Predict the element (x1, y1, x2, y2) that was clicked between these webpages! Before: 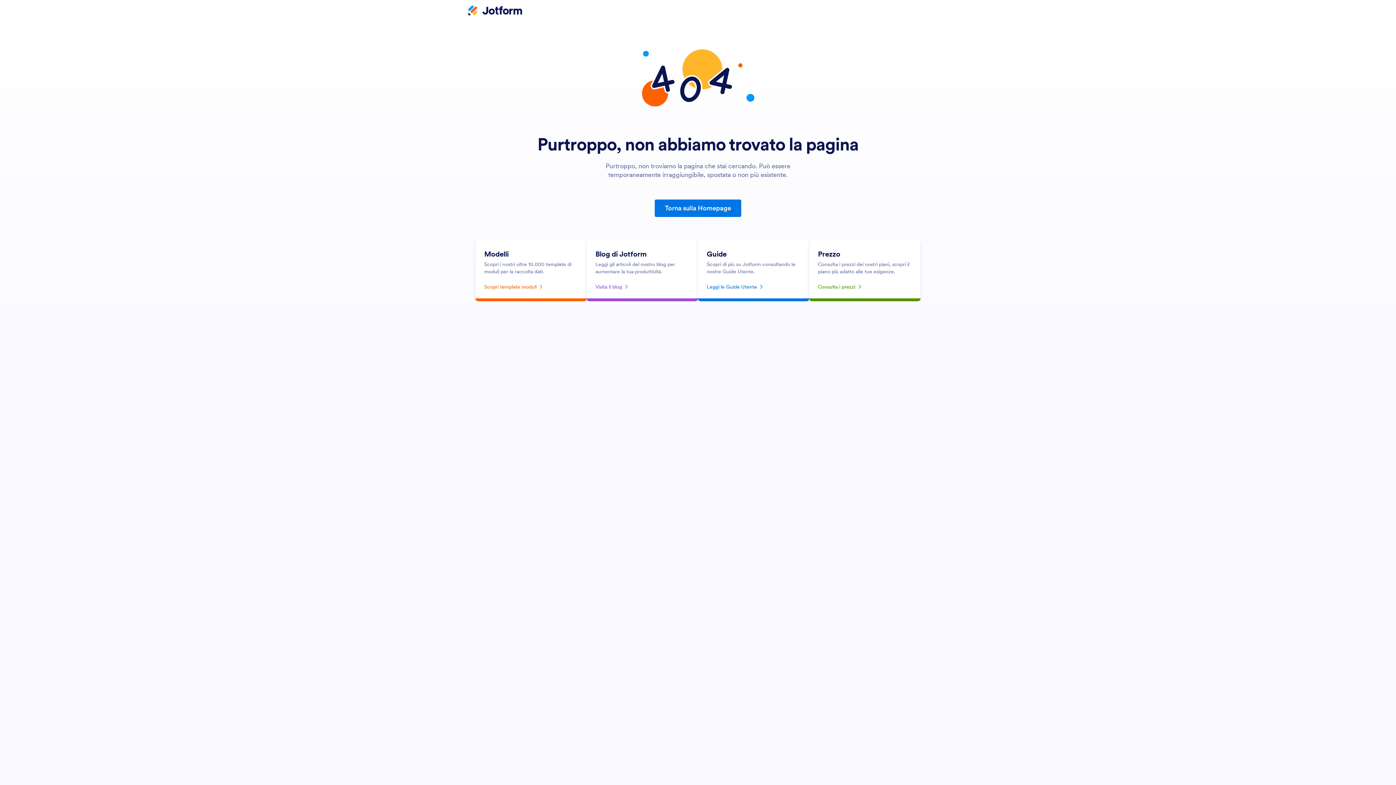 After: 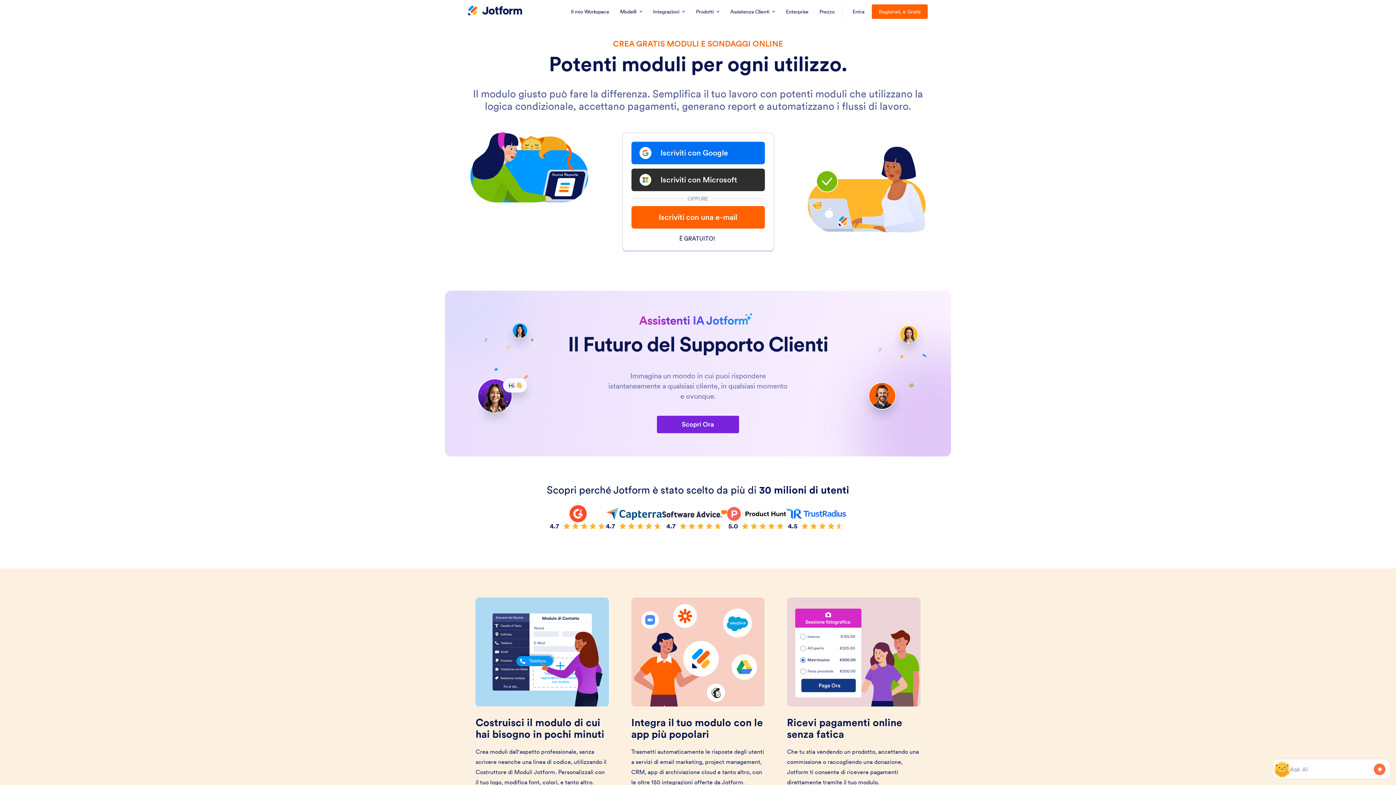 Action: label: Torna sulla Homepage bbox: (654, 199, 741, 217)